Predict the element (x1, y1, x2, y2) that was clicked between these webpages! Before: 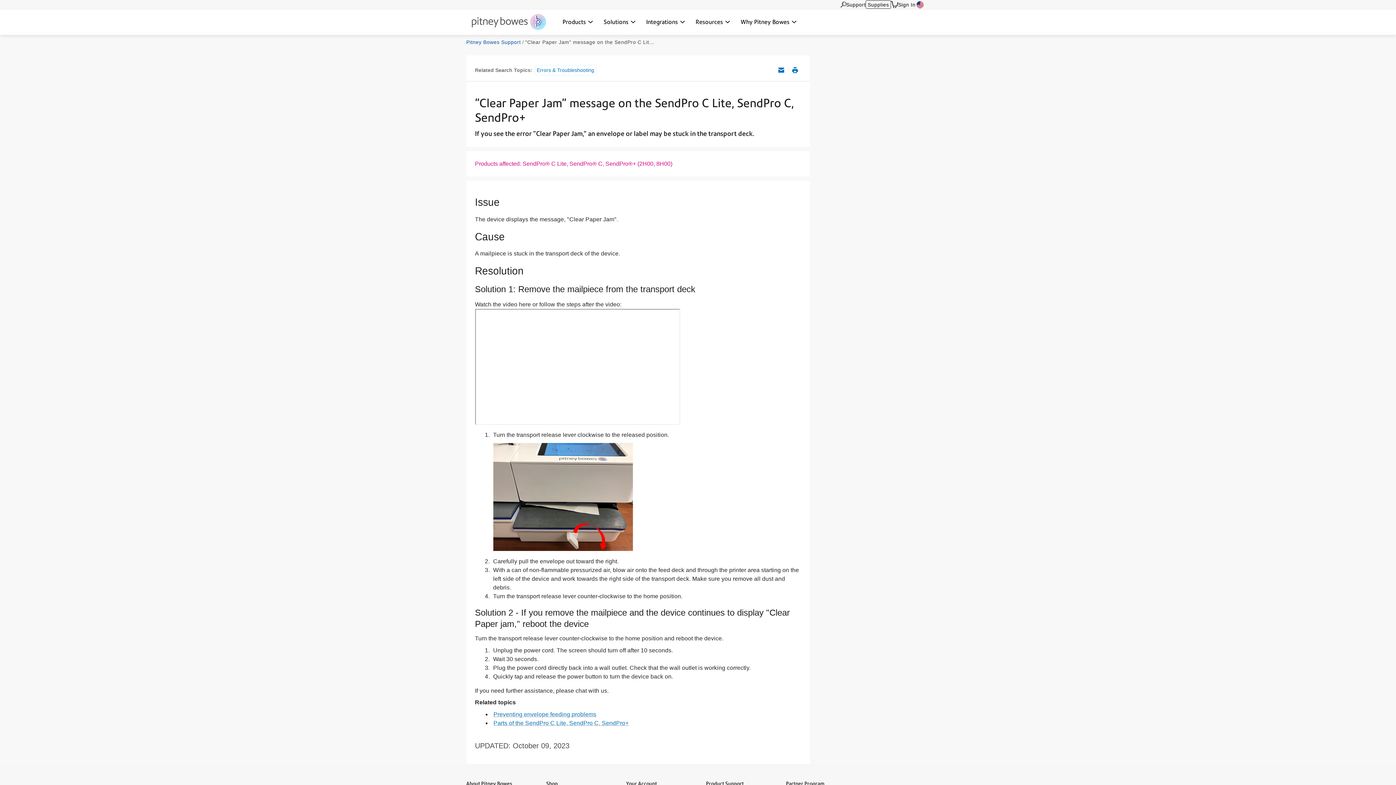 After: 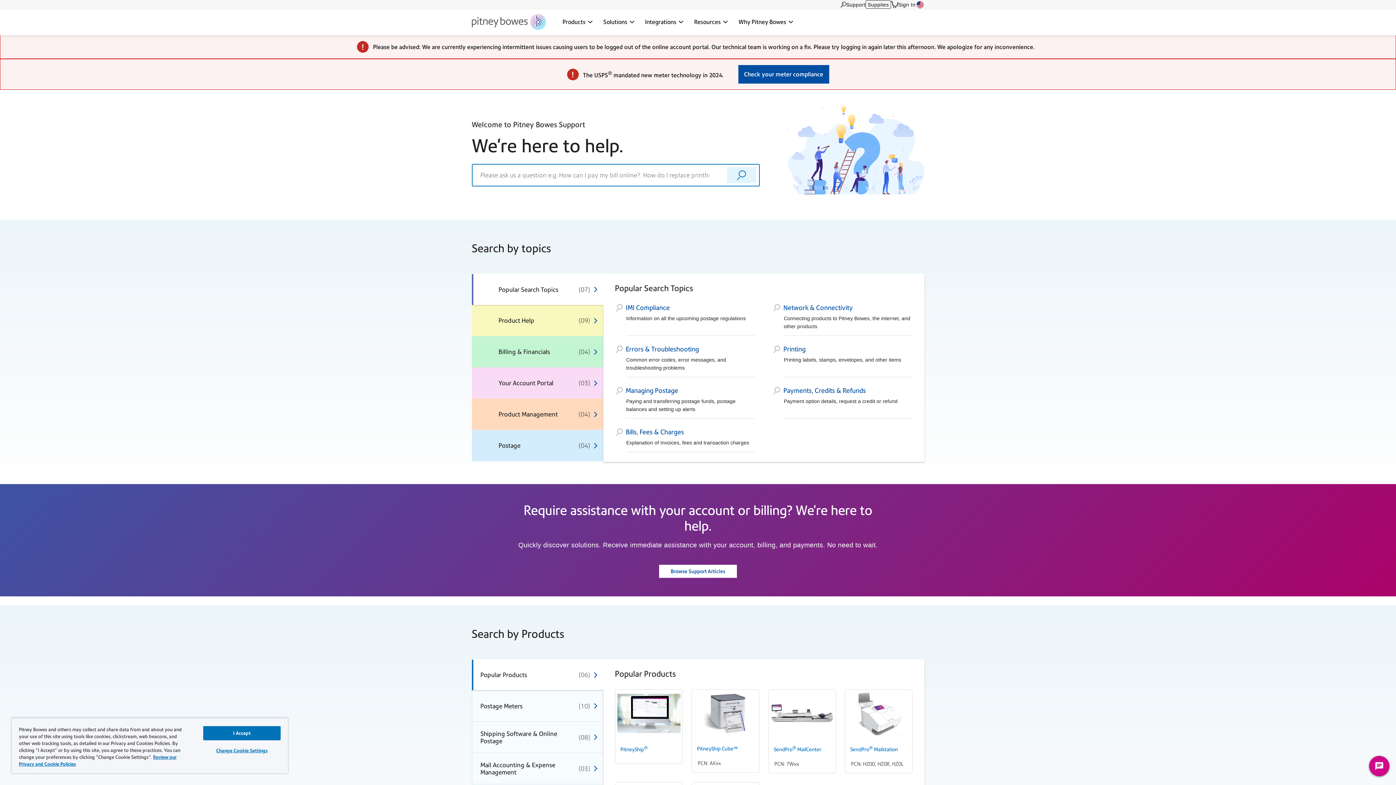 Action: label: Support bbox: (846, 1, 865, 7)